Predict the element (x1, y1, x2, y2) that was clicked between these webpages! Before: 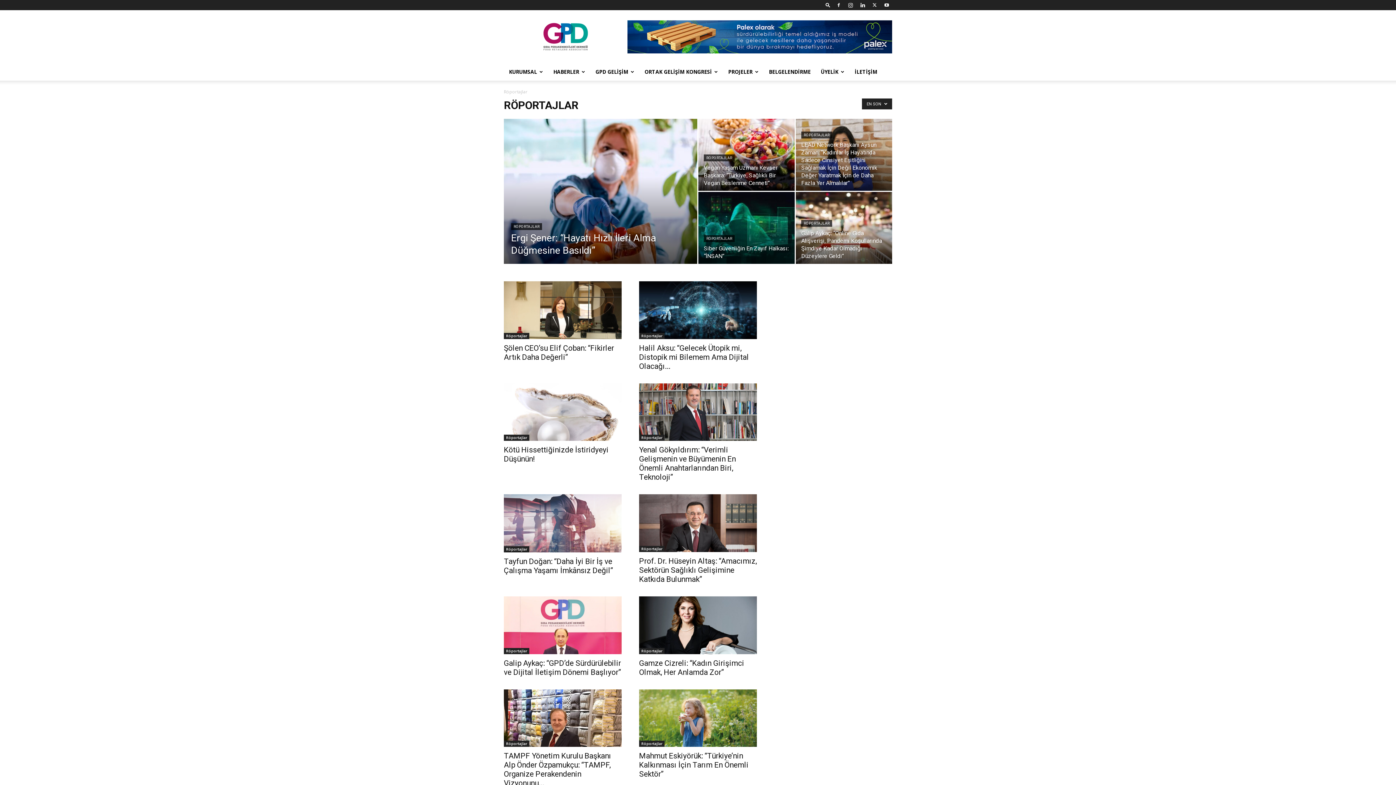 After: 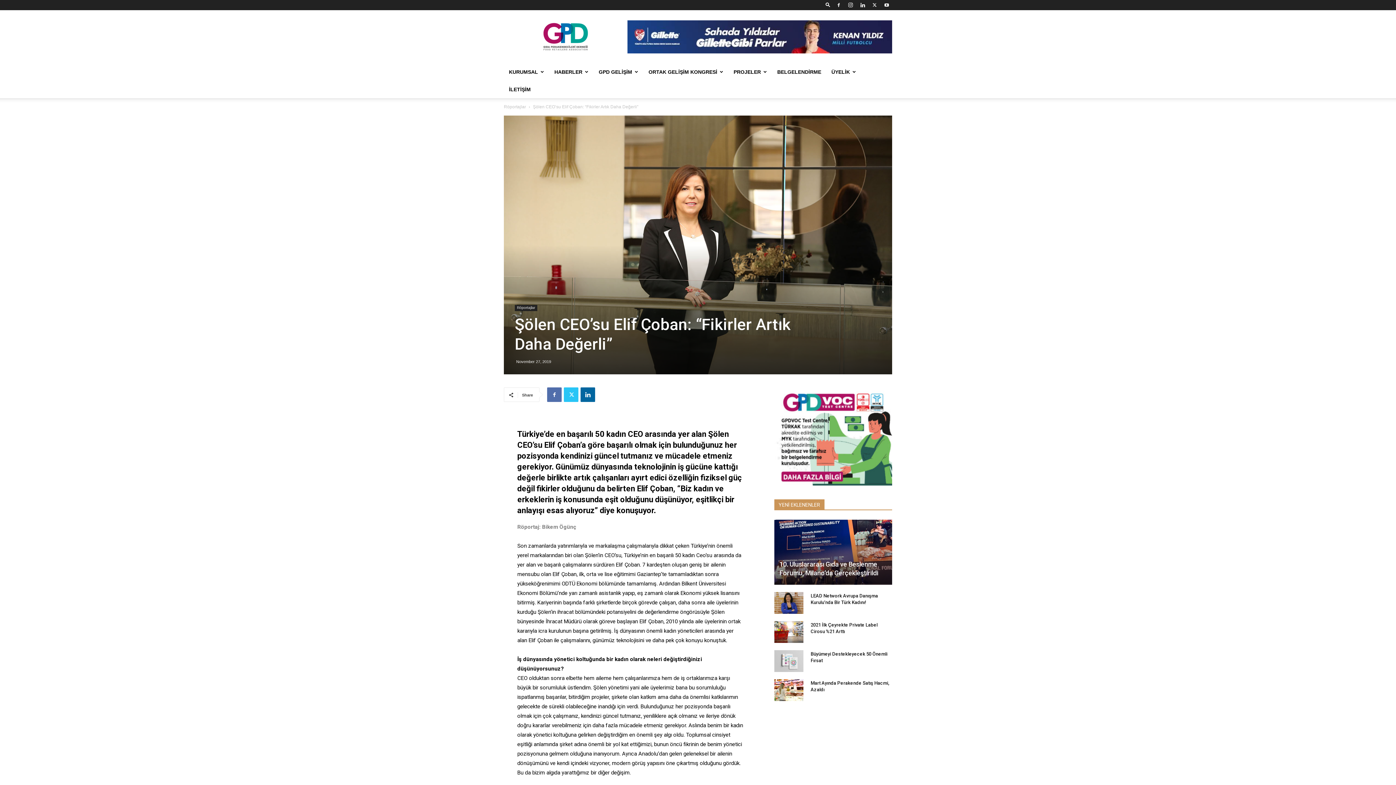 Action: bbox: (504, 281, 621, 339)